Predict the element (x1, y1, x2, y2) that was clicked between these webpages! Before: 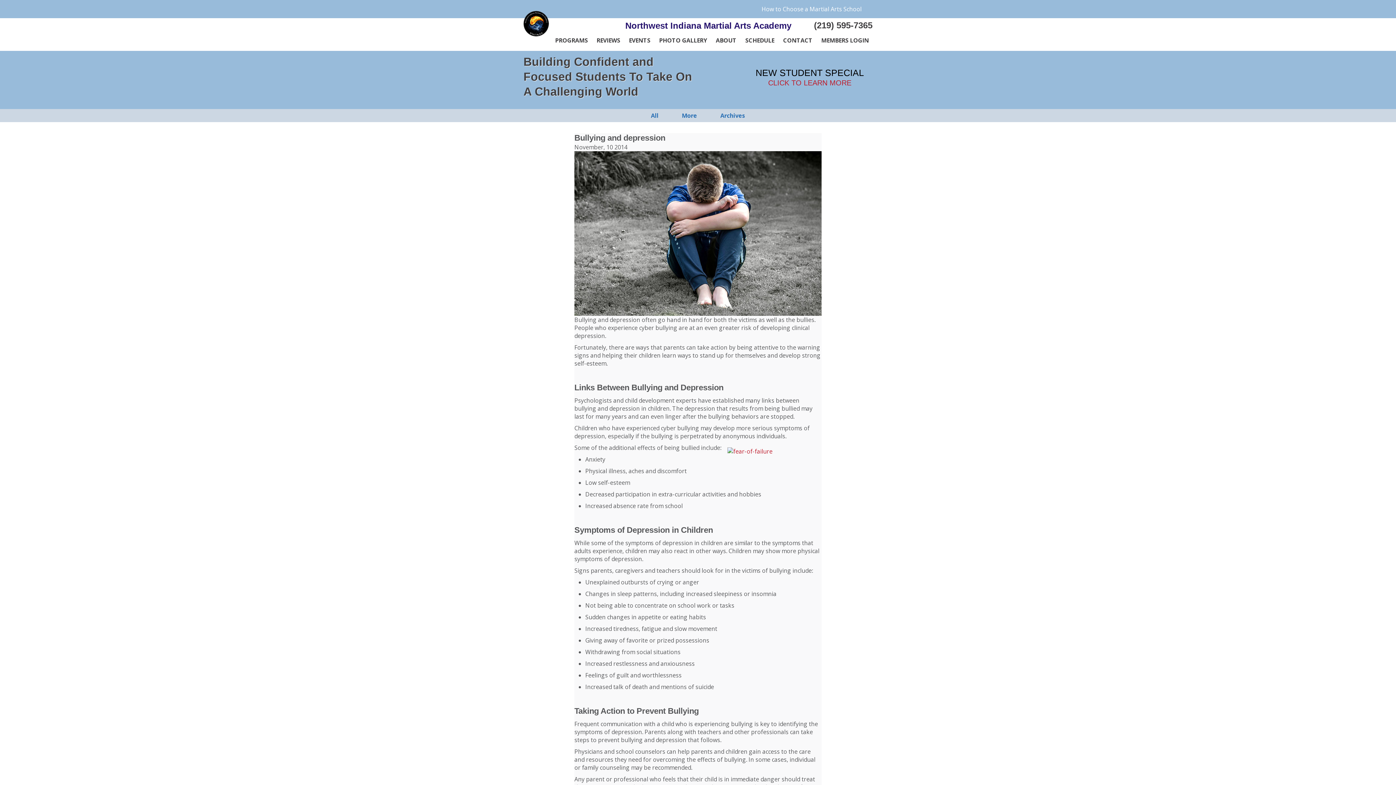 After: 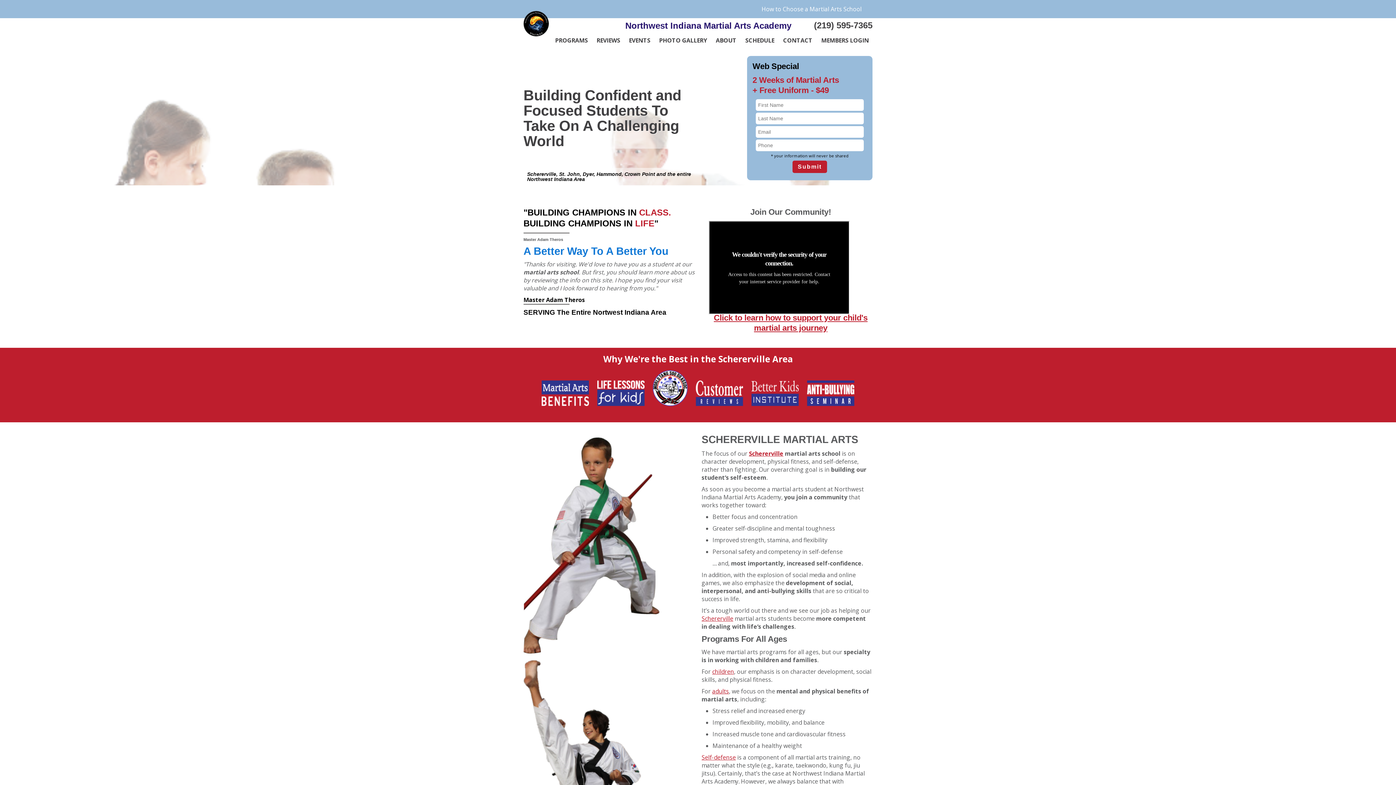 Action: bbox: (747, 61, 872, 93) label: NEW STUDENT SPECIAL
CLICK TO LEARN MORE